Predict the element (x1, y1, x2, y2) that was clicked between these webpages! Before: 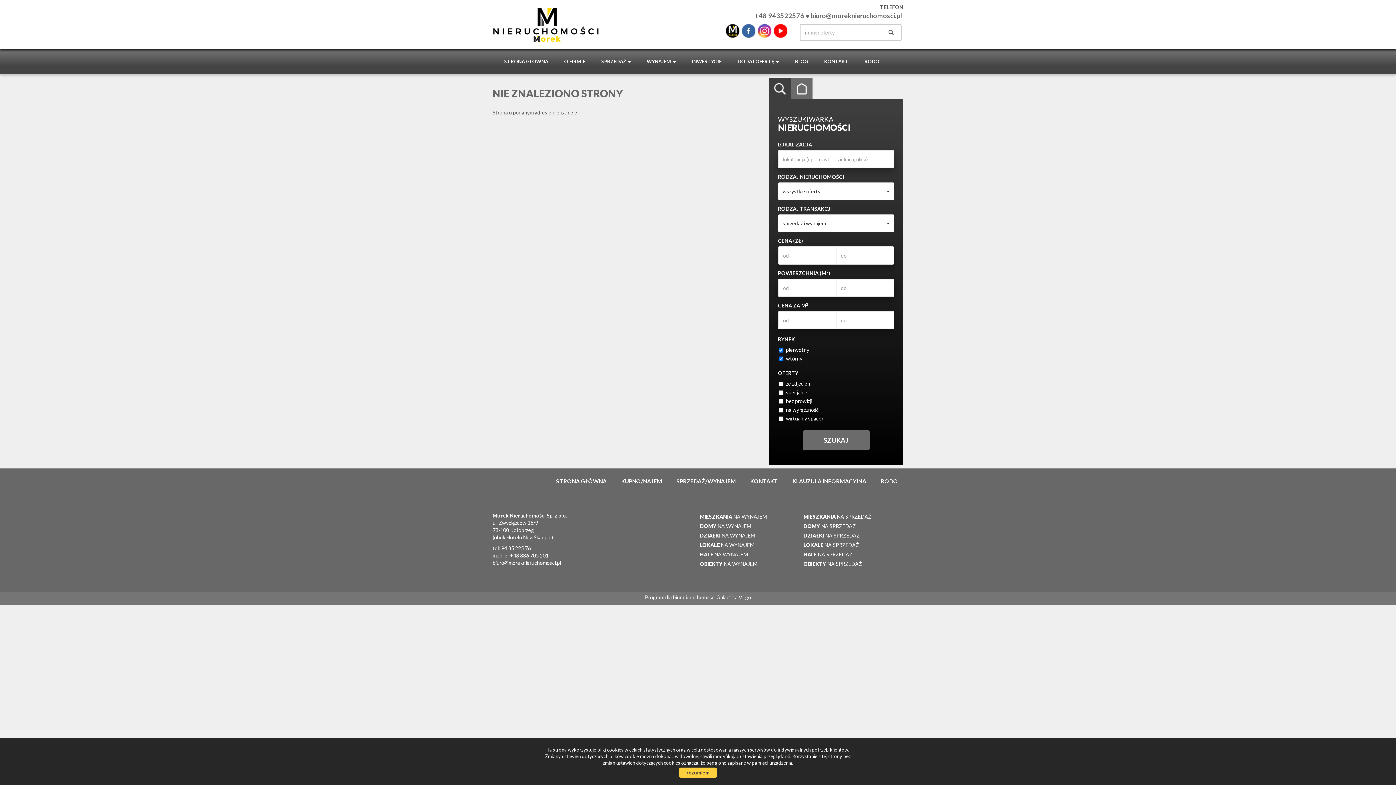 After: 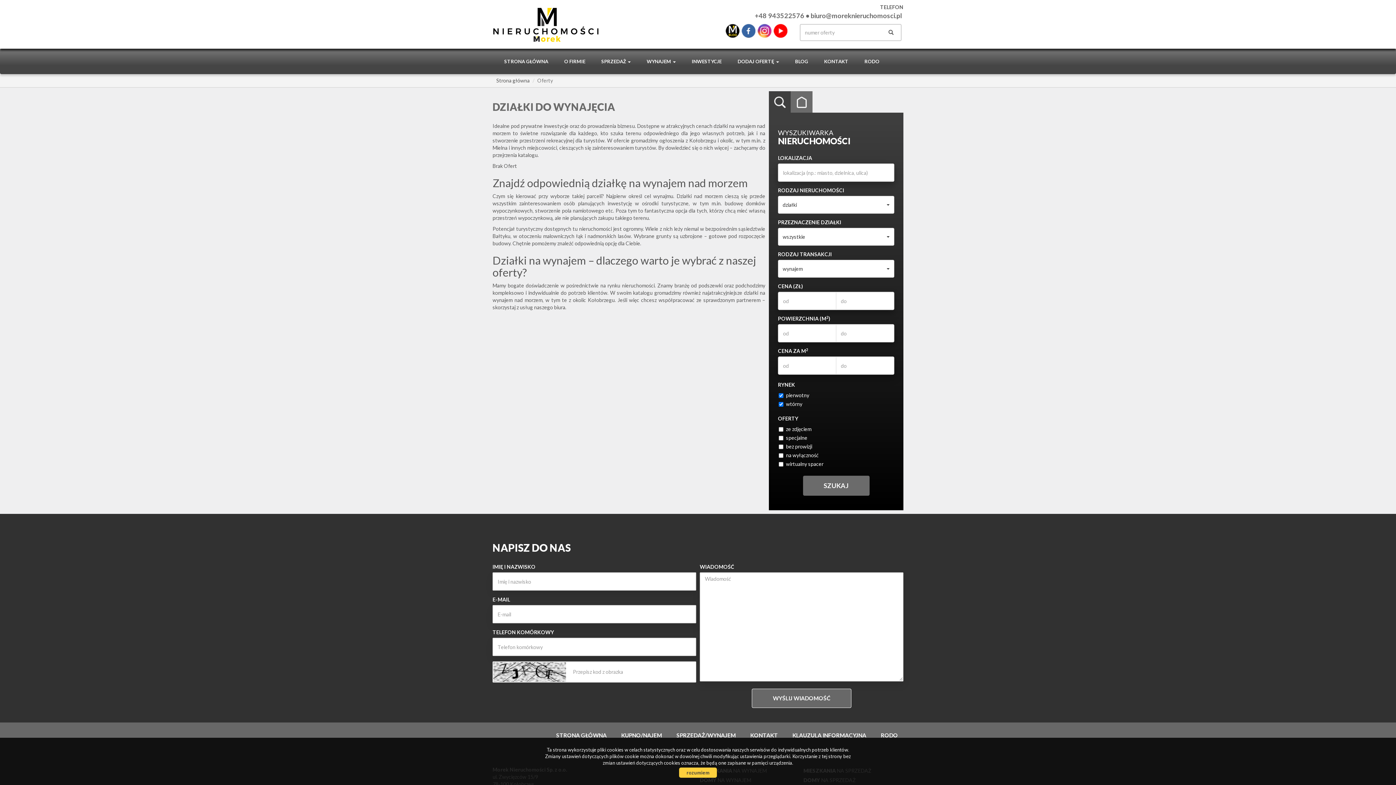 Action: label: DZIAŁKI NA WYNAJEM bbox: (700, 532, 755, 538)